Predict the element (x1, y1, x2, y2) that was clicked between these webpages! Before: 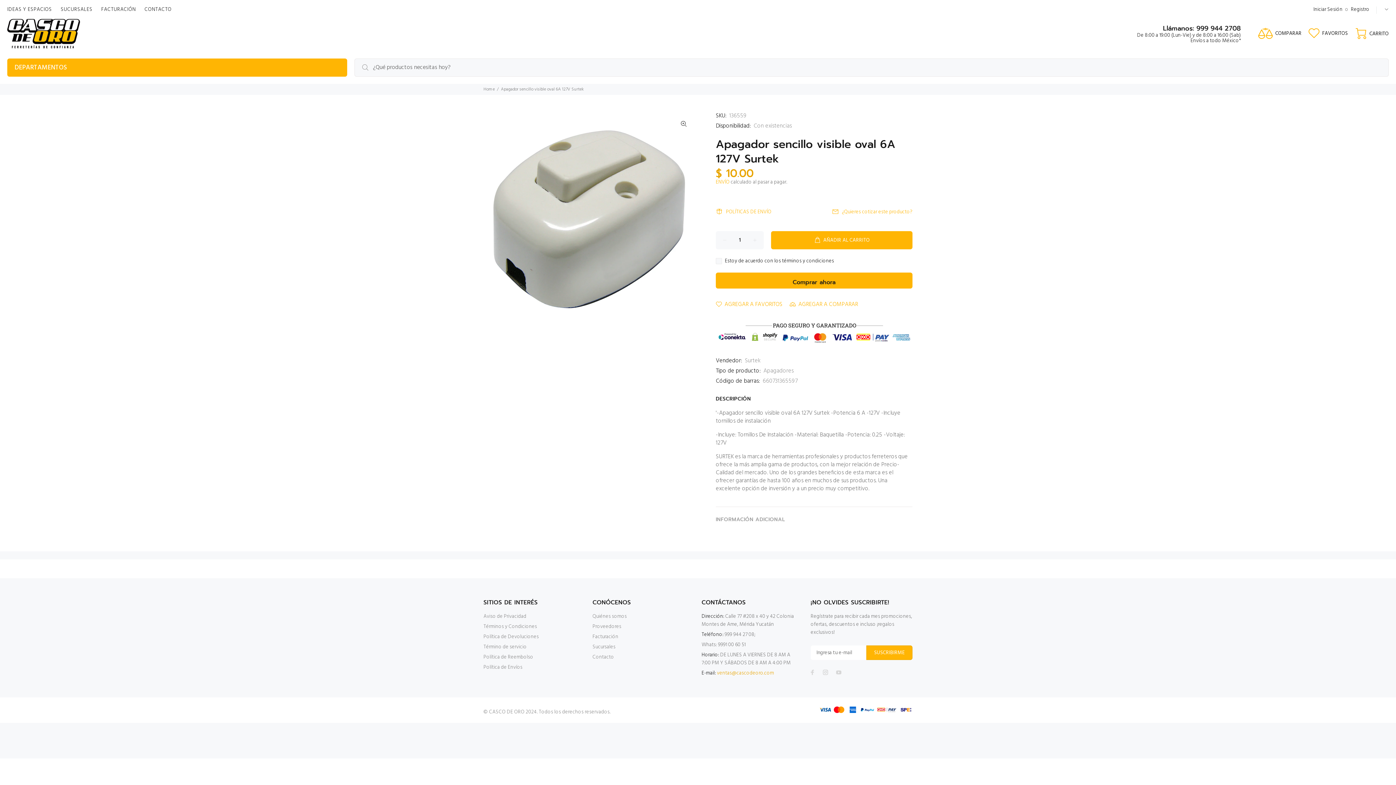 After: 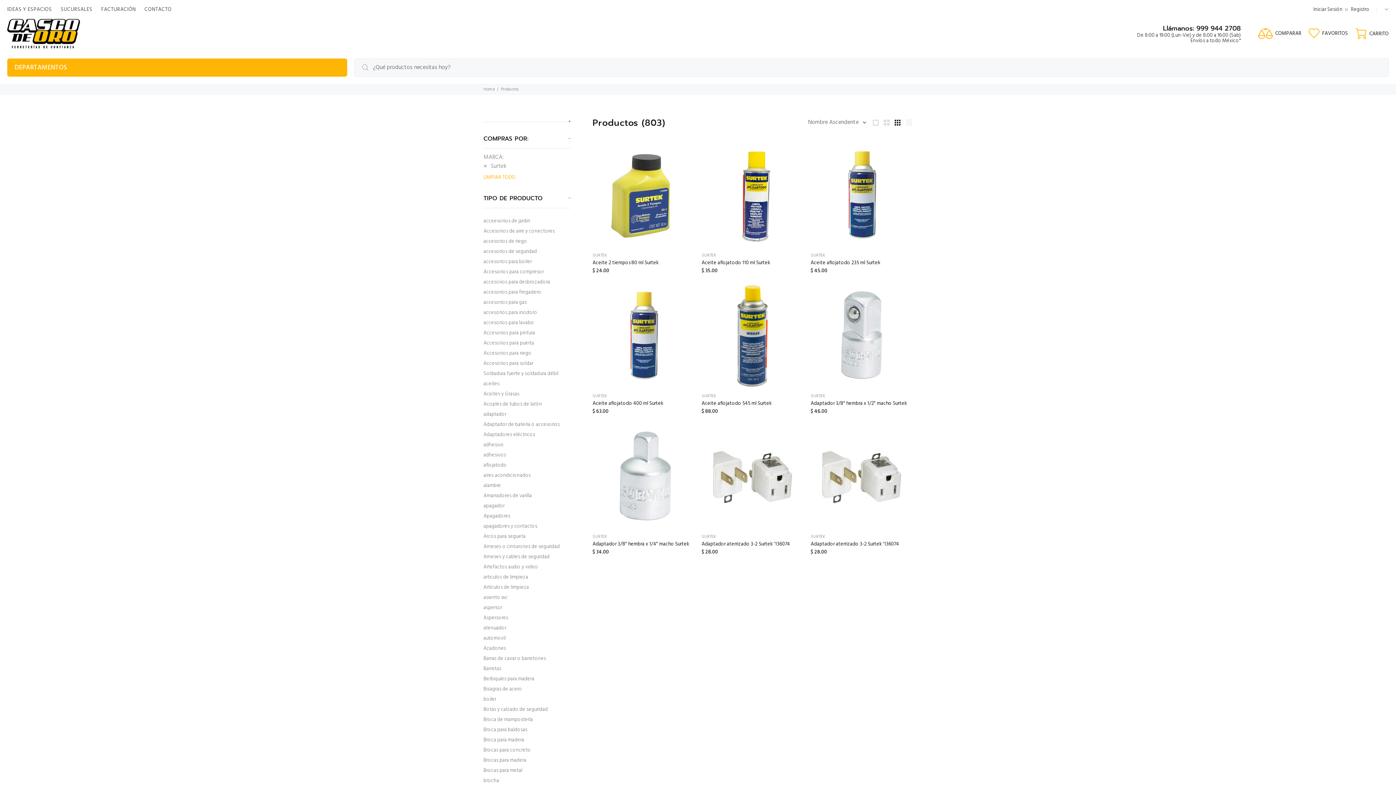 Action: bbox: (745, 356, 760, 365) label: Surtek